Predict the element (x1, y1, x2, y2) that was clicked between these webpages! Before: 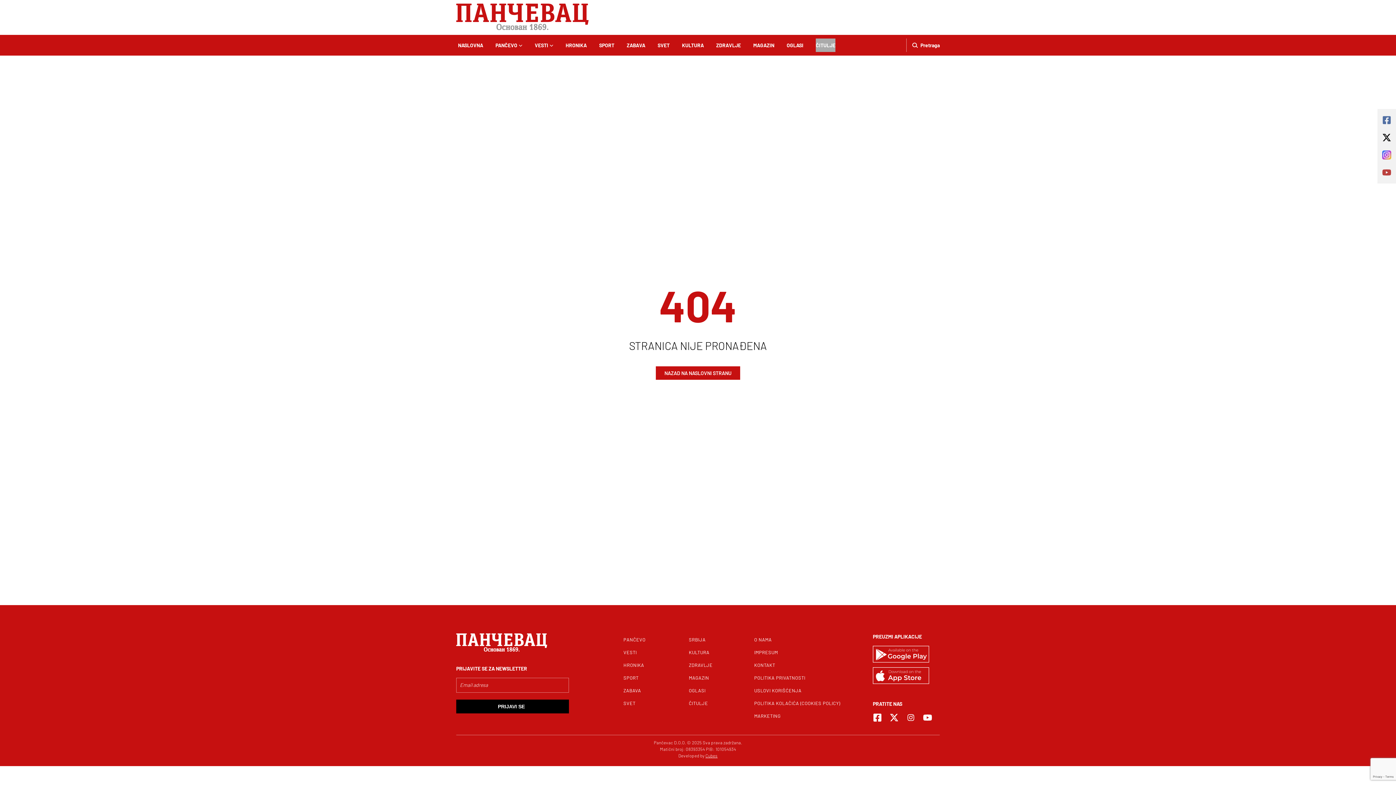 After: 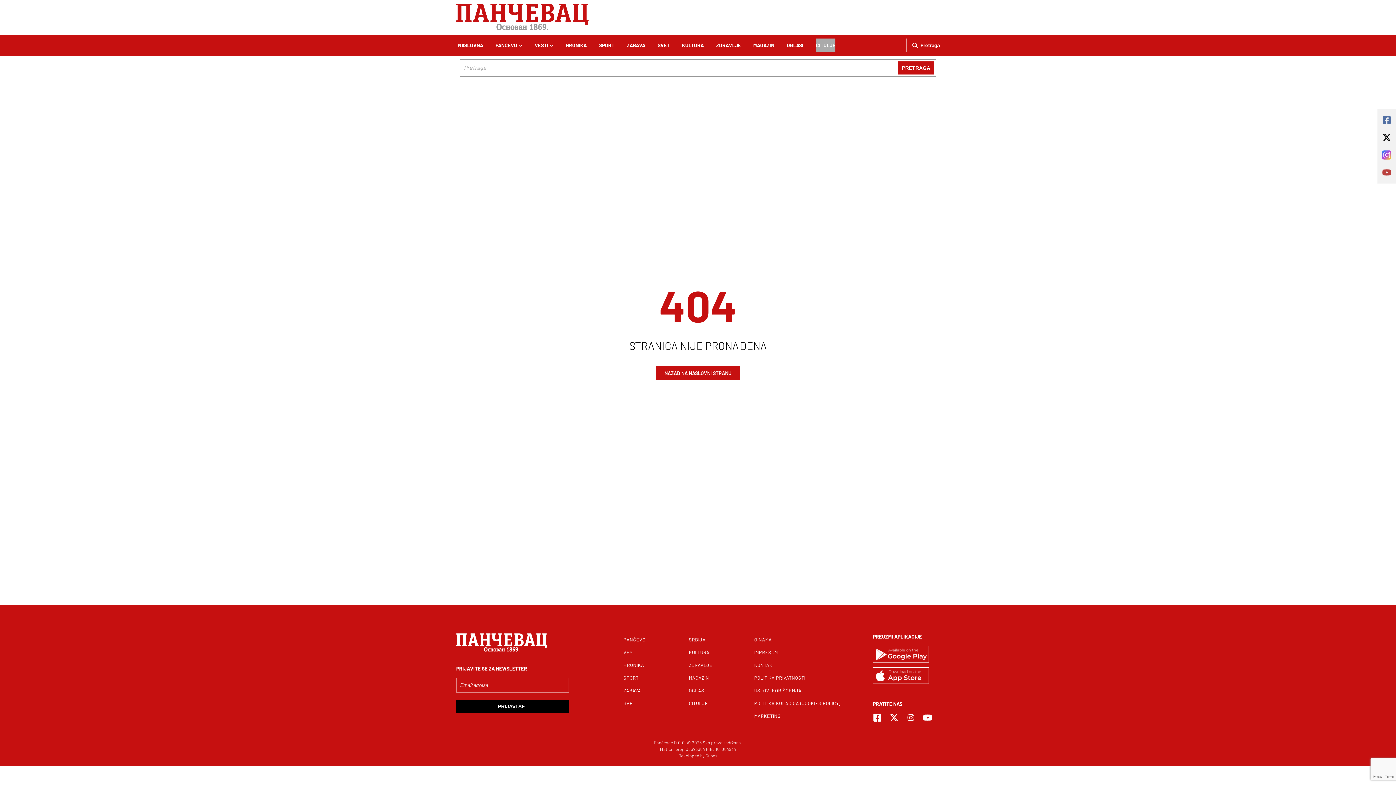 Action: label: Pretraga bbox: (912, 42, 940, 48)